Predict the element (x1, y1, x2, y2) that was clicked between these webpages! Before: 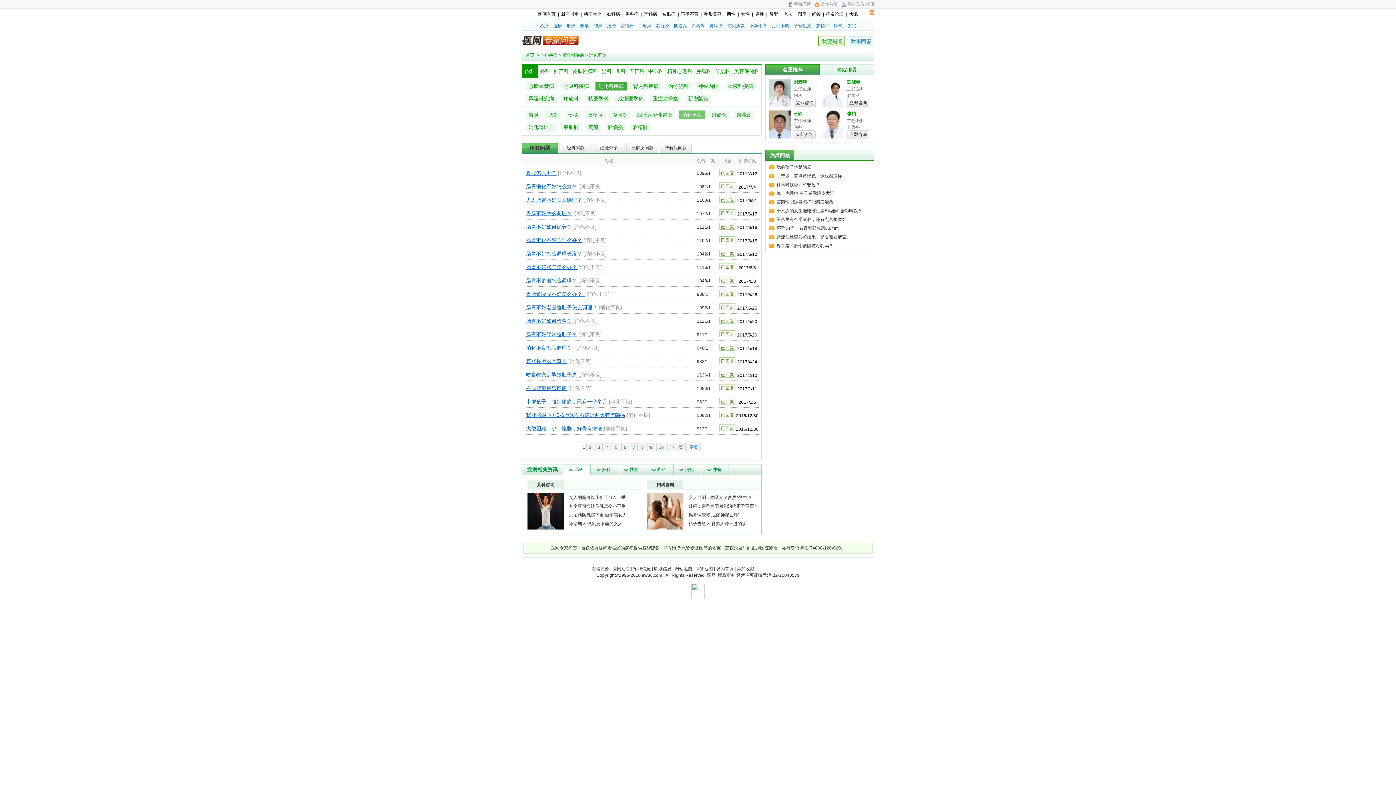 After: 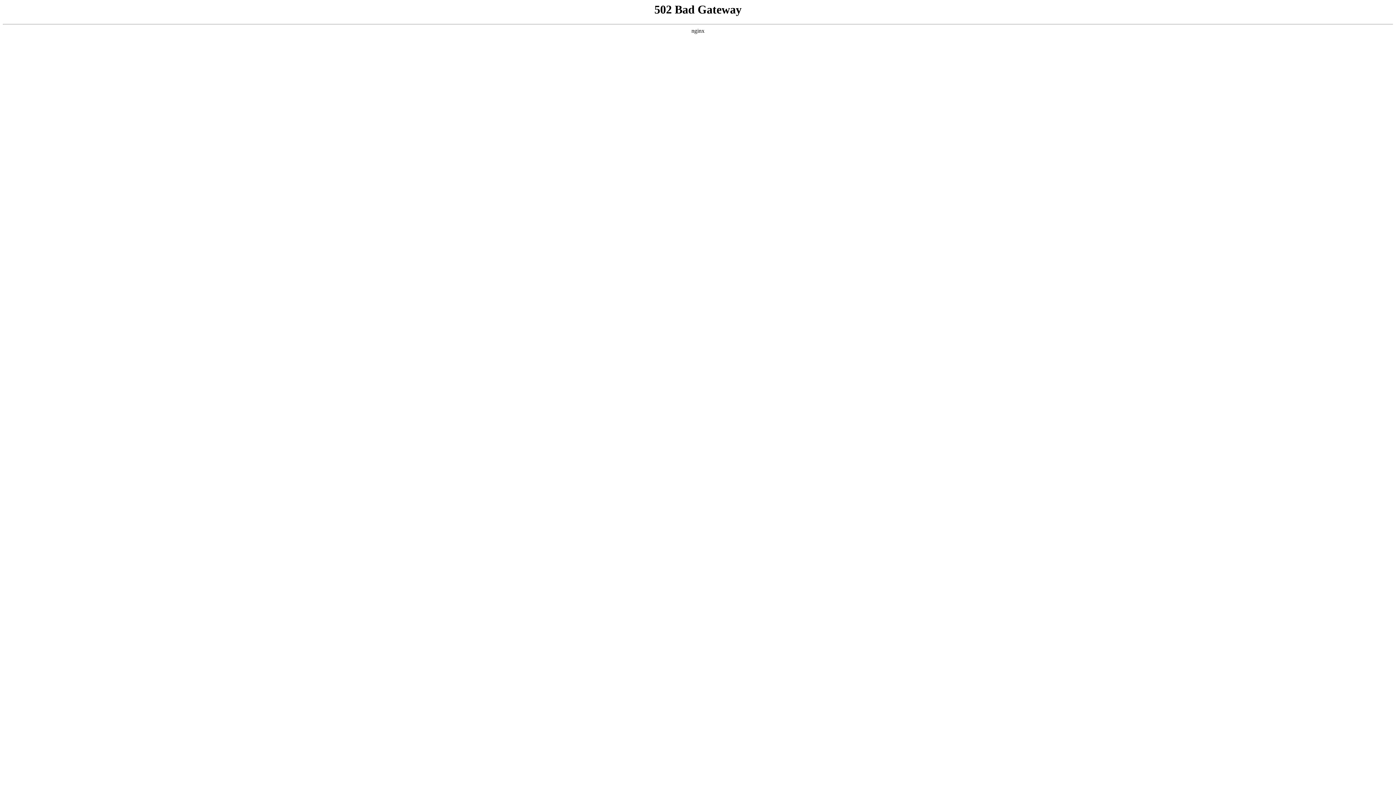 Action: label: 已解决问题 bbox: (631, 145, 653, 150)